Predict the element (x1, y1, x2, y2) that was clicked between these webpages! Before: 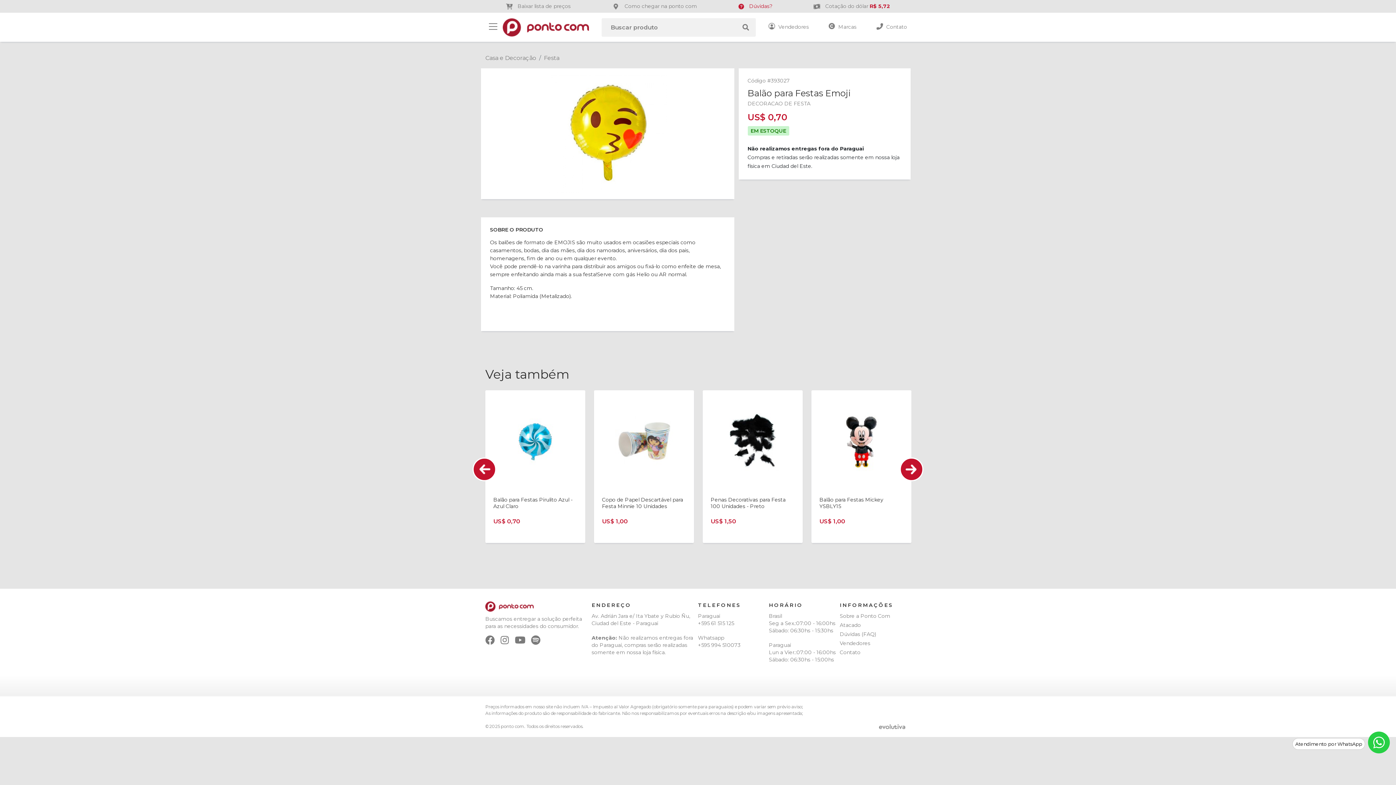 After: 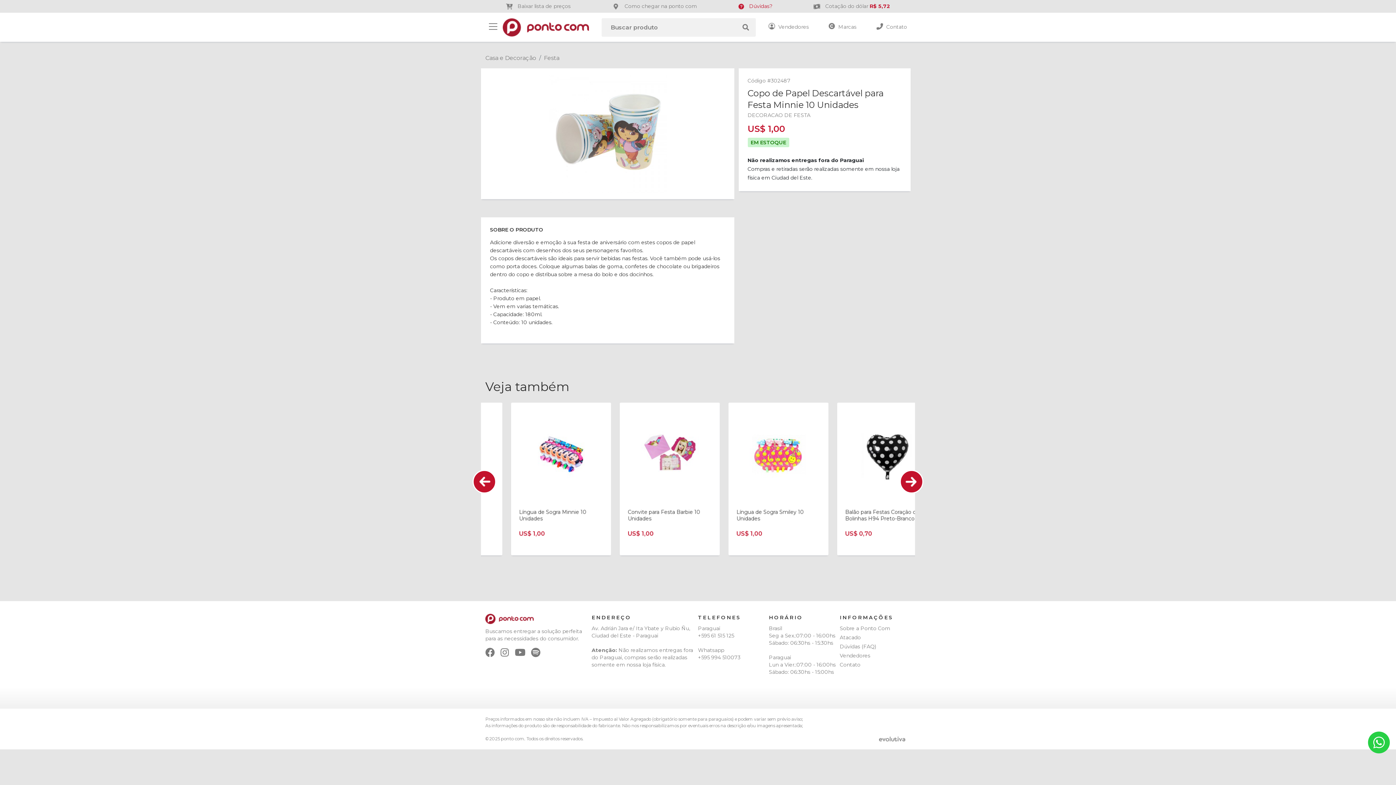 Action: label: Copo de Papel Descartável para Festa Minnie 10 Unidades
 
US$ 1,00 bbox: (594, 390, 694, 543)